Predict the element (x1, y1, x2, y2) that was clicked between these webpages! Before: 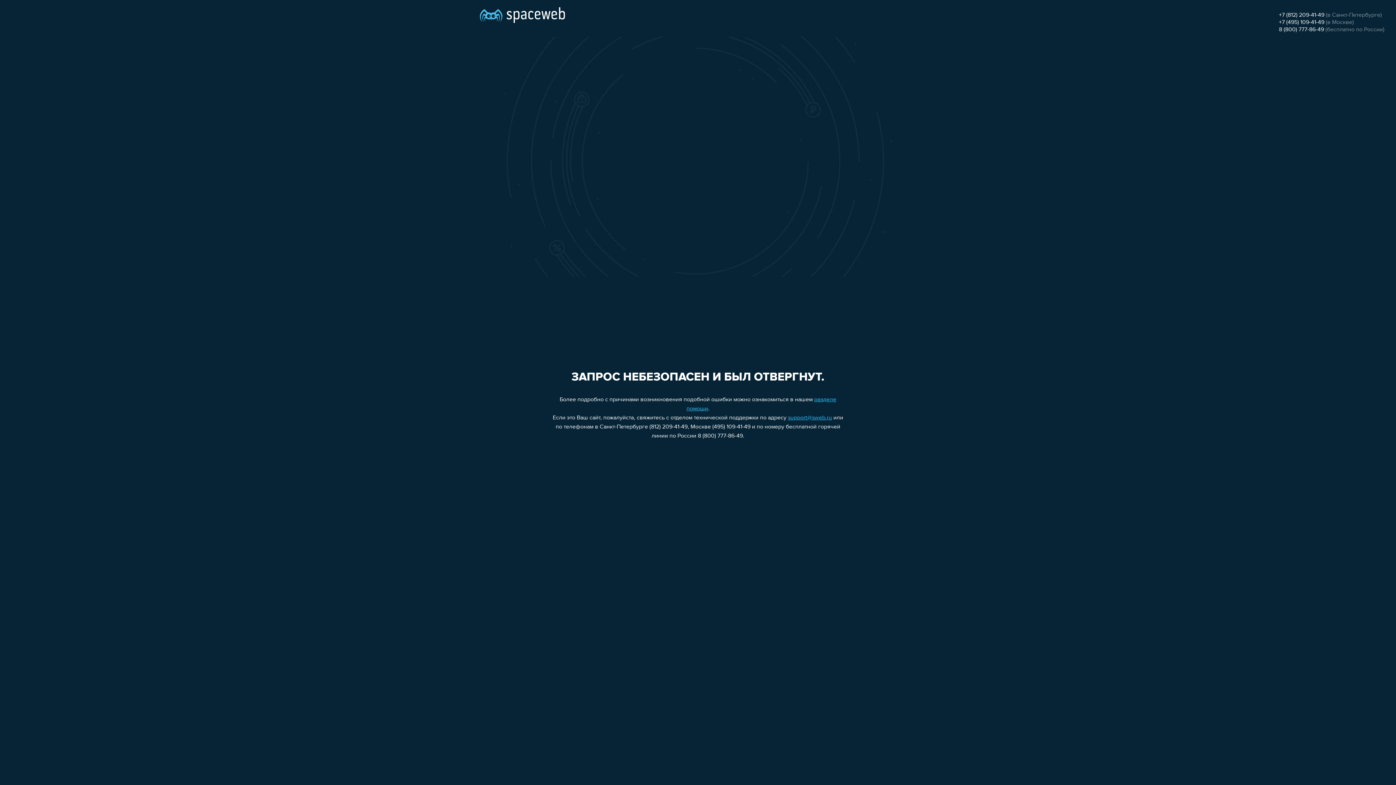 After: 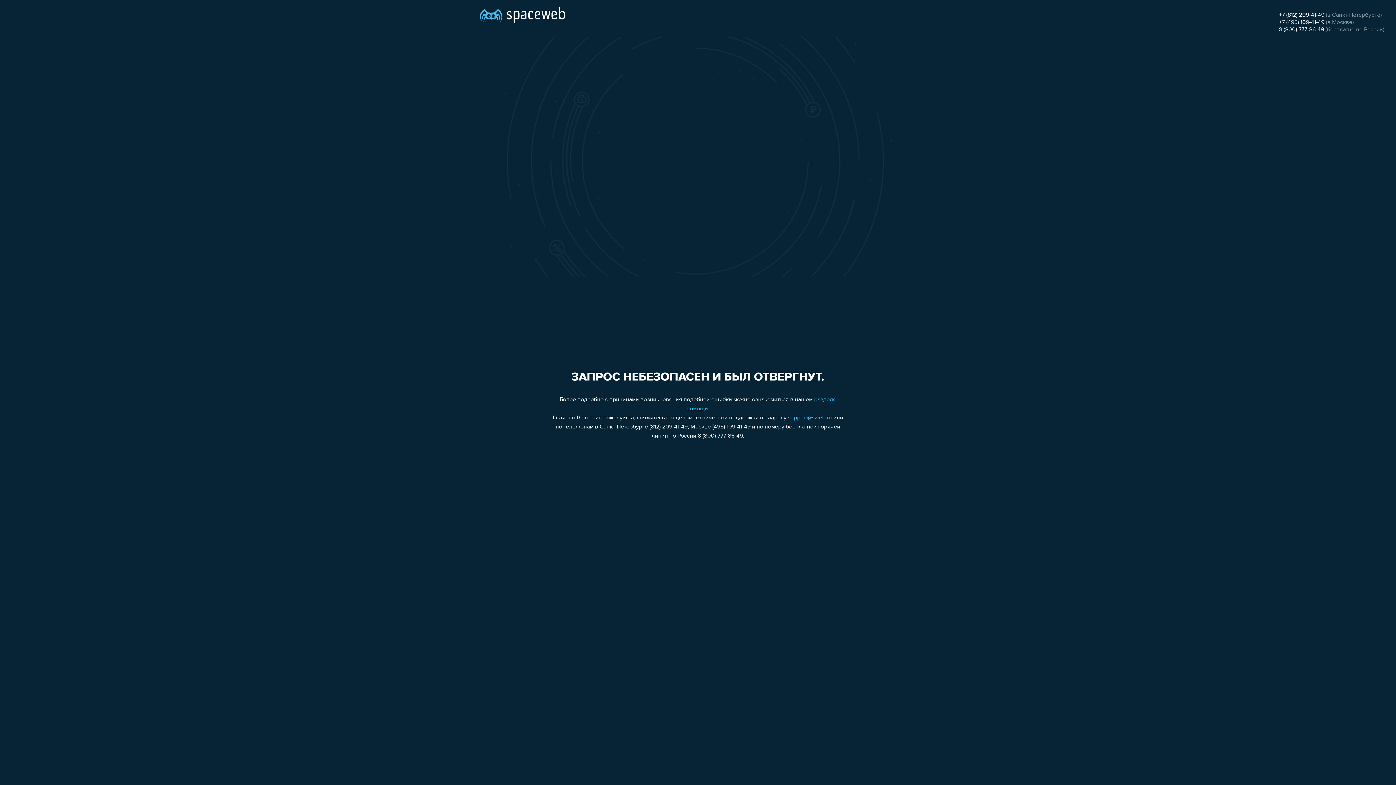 Action: bbox: (1279, 19, 1324, 25) label: +7 (495) 109-41-49